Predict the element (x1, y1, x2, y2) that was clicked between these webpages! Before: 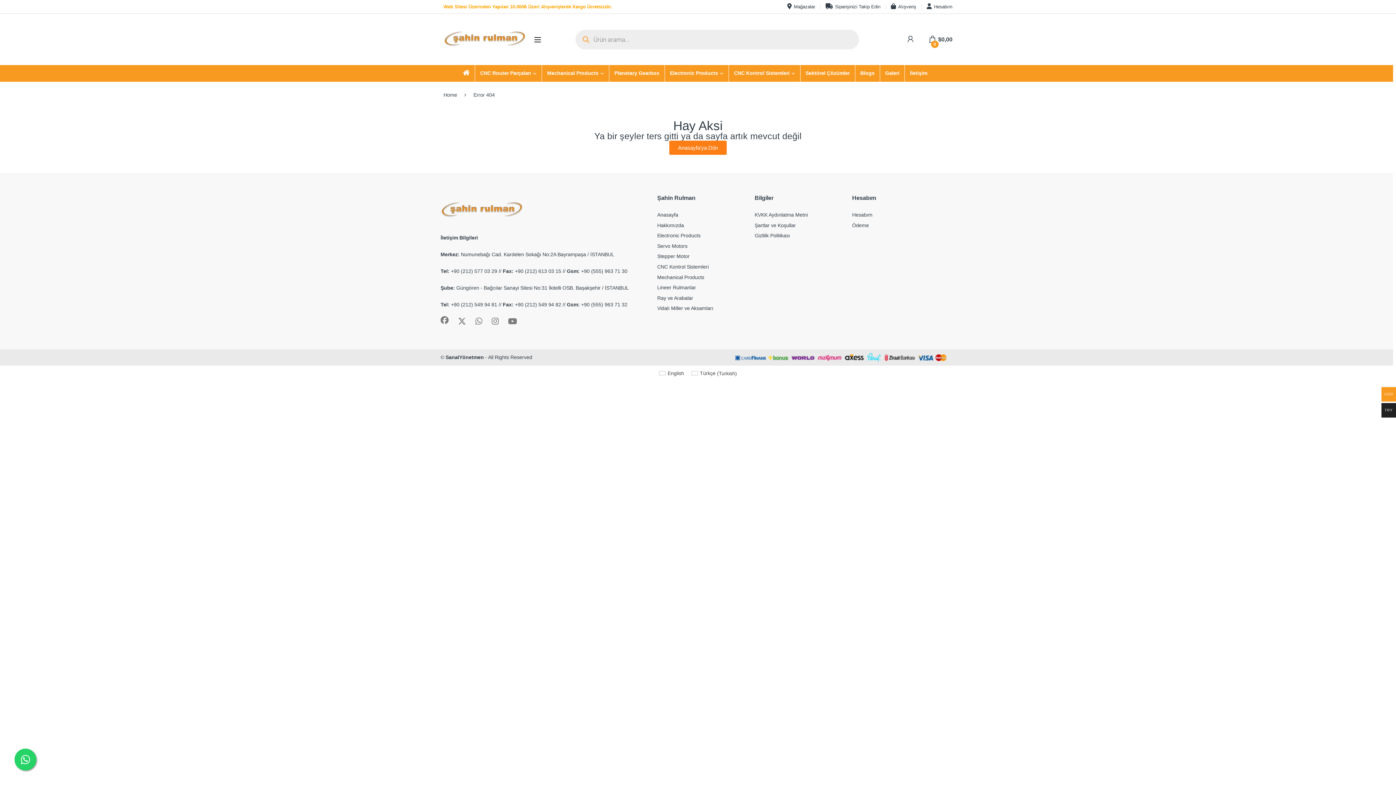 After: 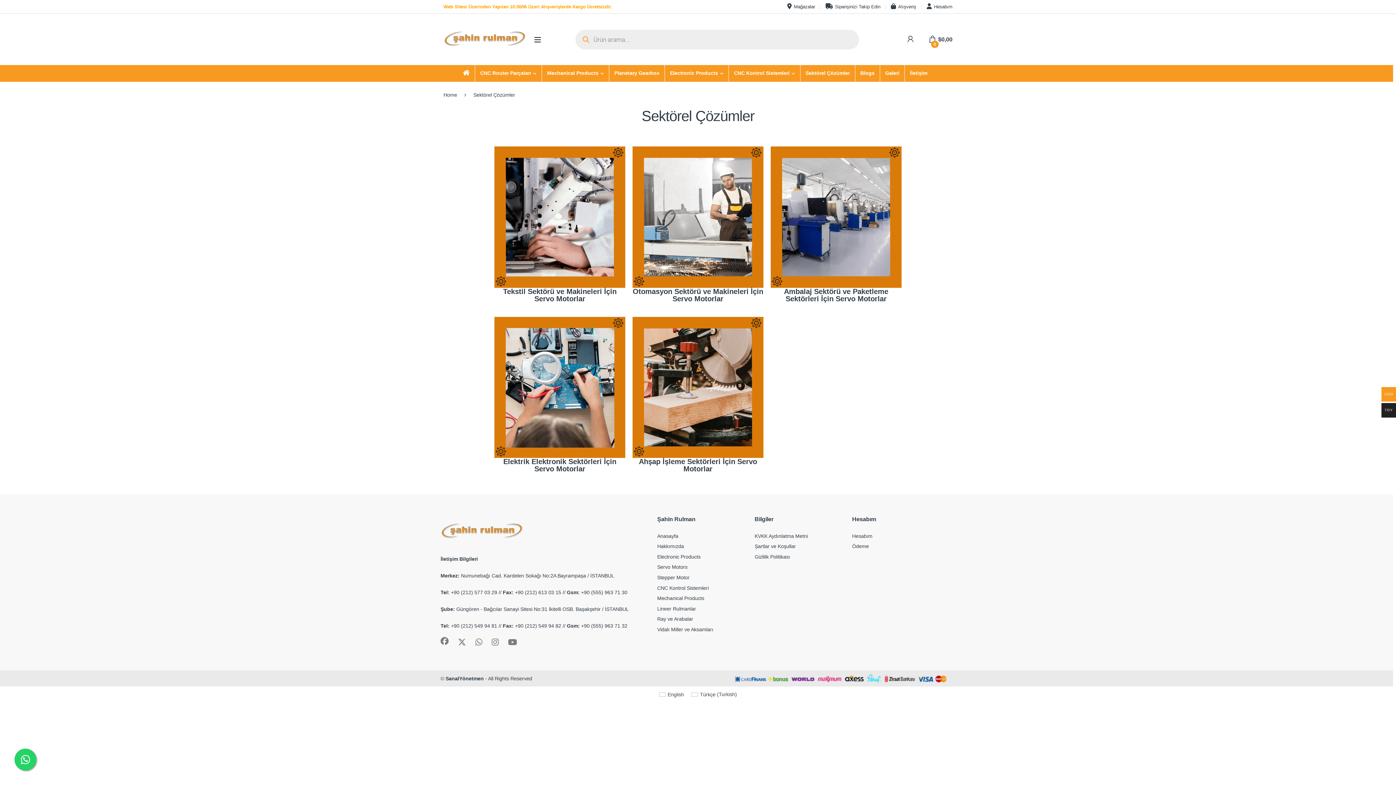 Action: label: Sektörel Çözümler bbox: (800, 65, 855, 81)